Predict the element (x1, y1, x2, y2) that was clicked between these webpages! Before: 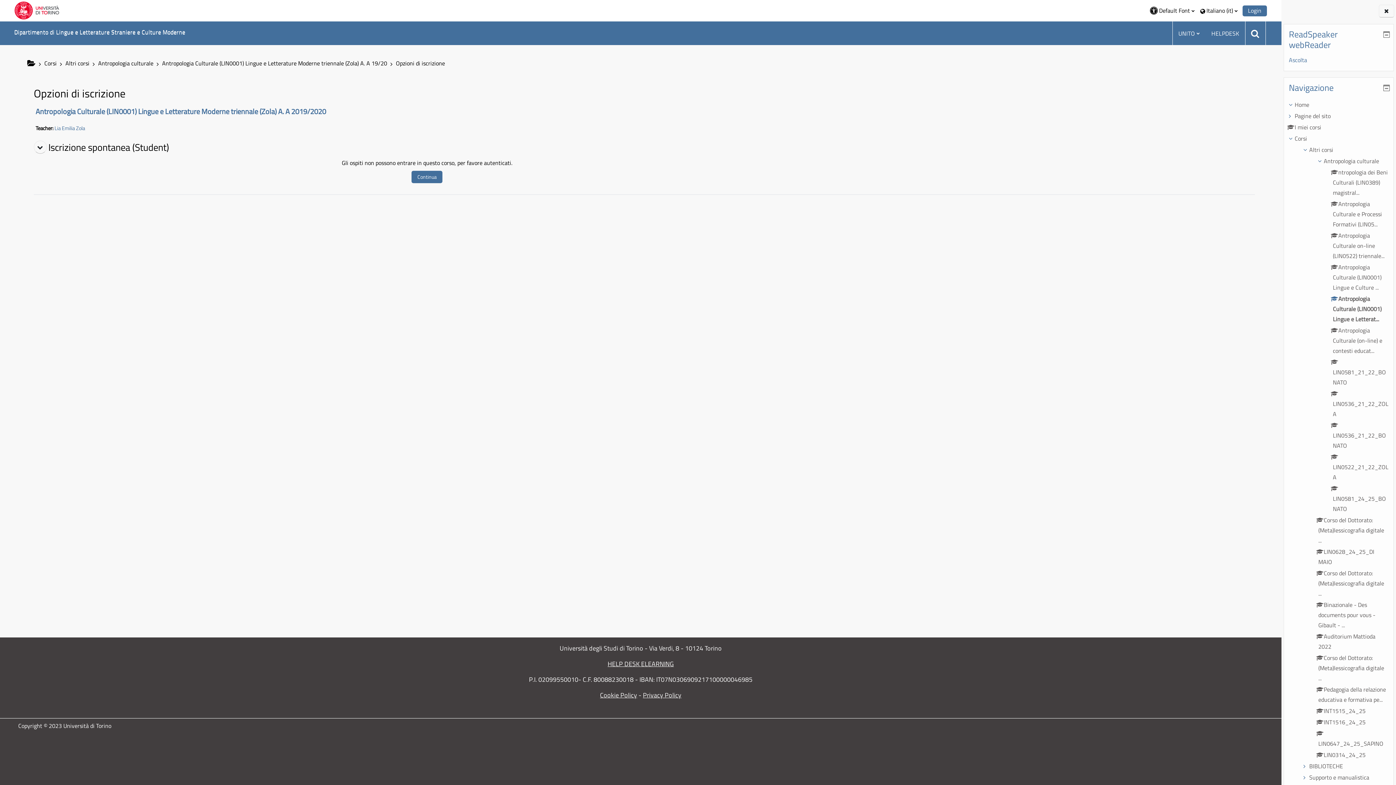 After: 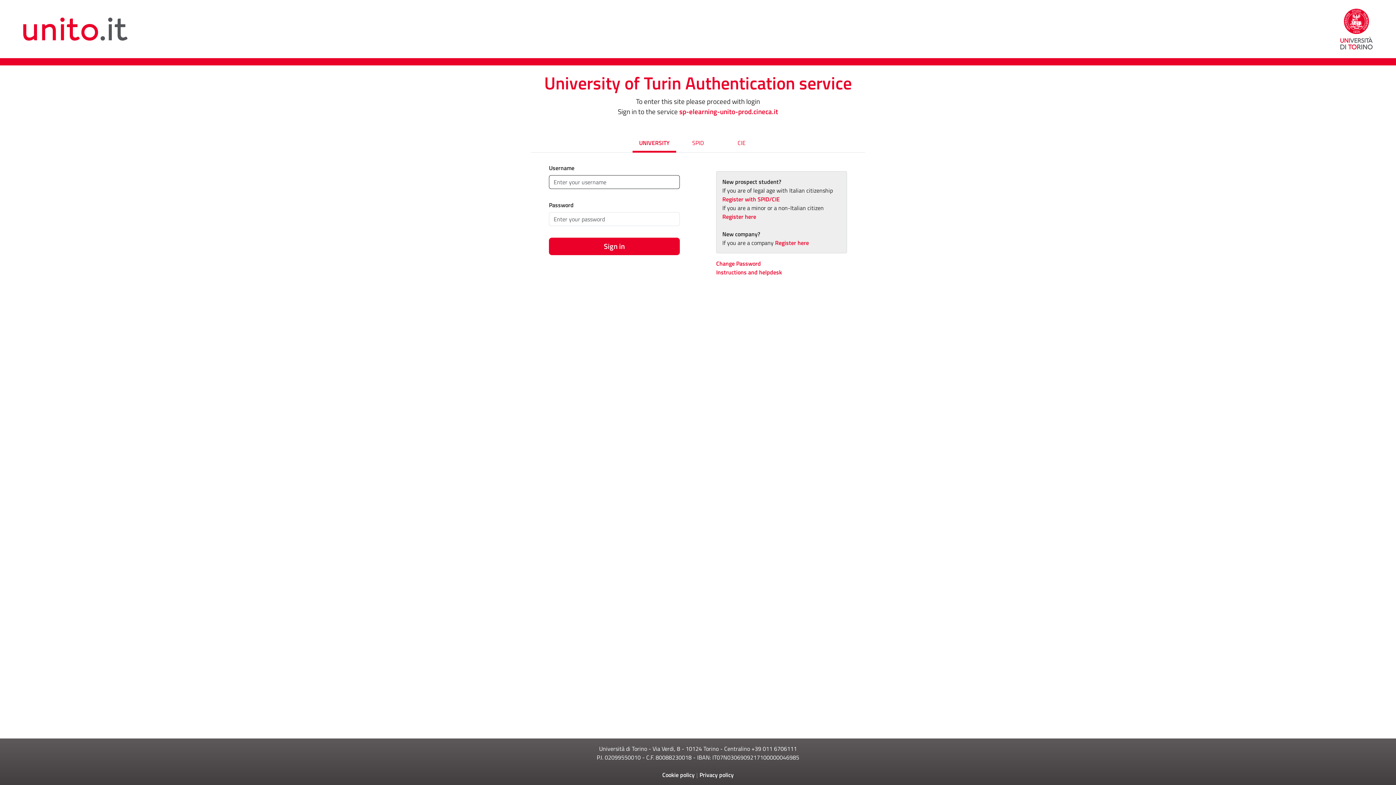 Action: bbox: (1242, 5, 1267, 16) label: Login